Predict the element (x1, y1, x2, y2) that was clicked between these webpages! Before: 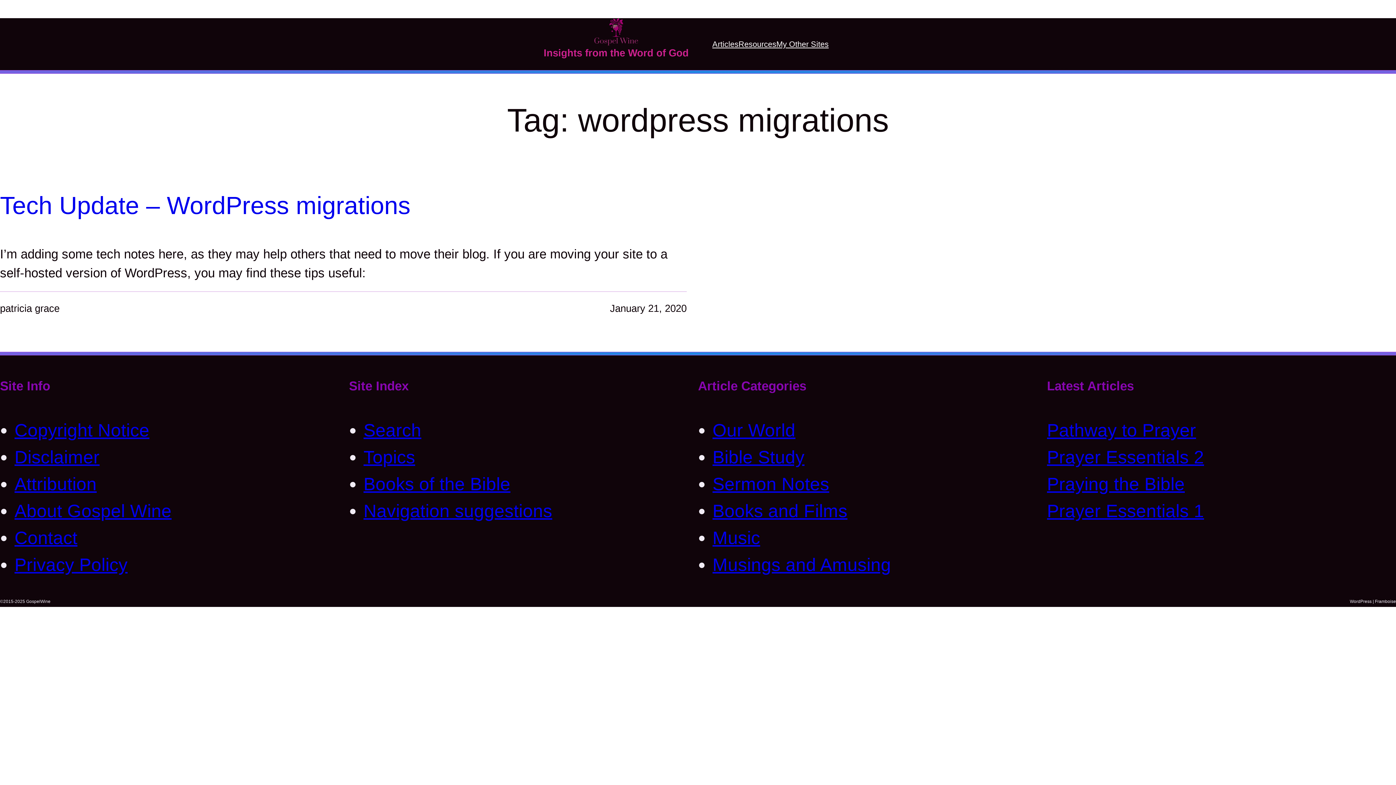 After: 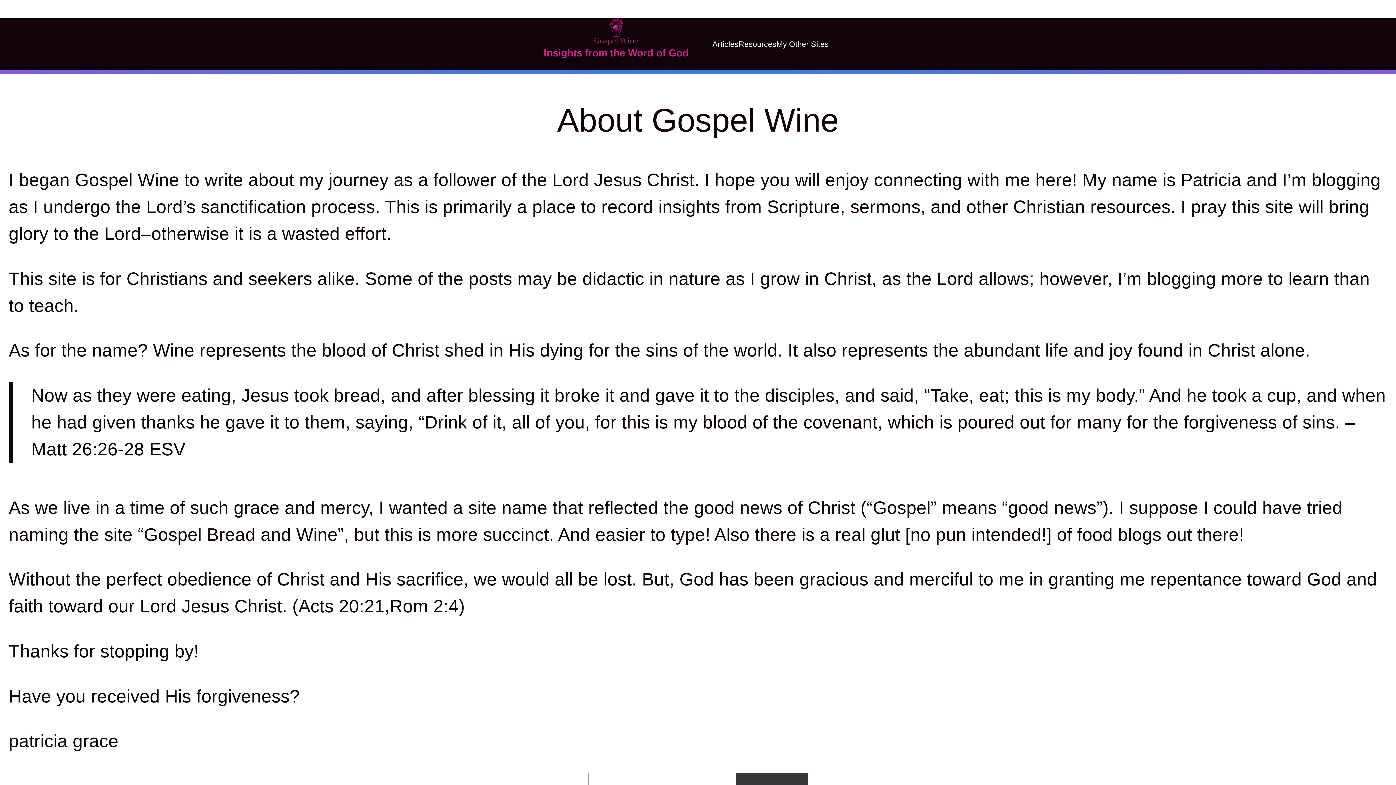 Action: label: About Gospel Wine bbox: (14, 501, 171, 521)